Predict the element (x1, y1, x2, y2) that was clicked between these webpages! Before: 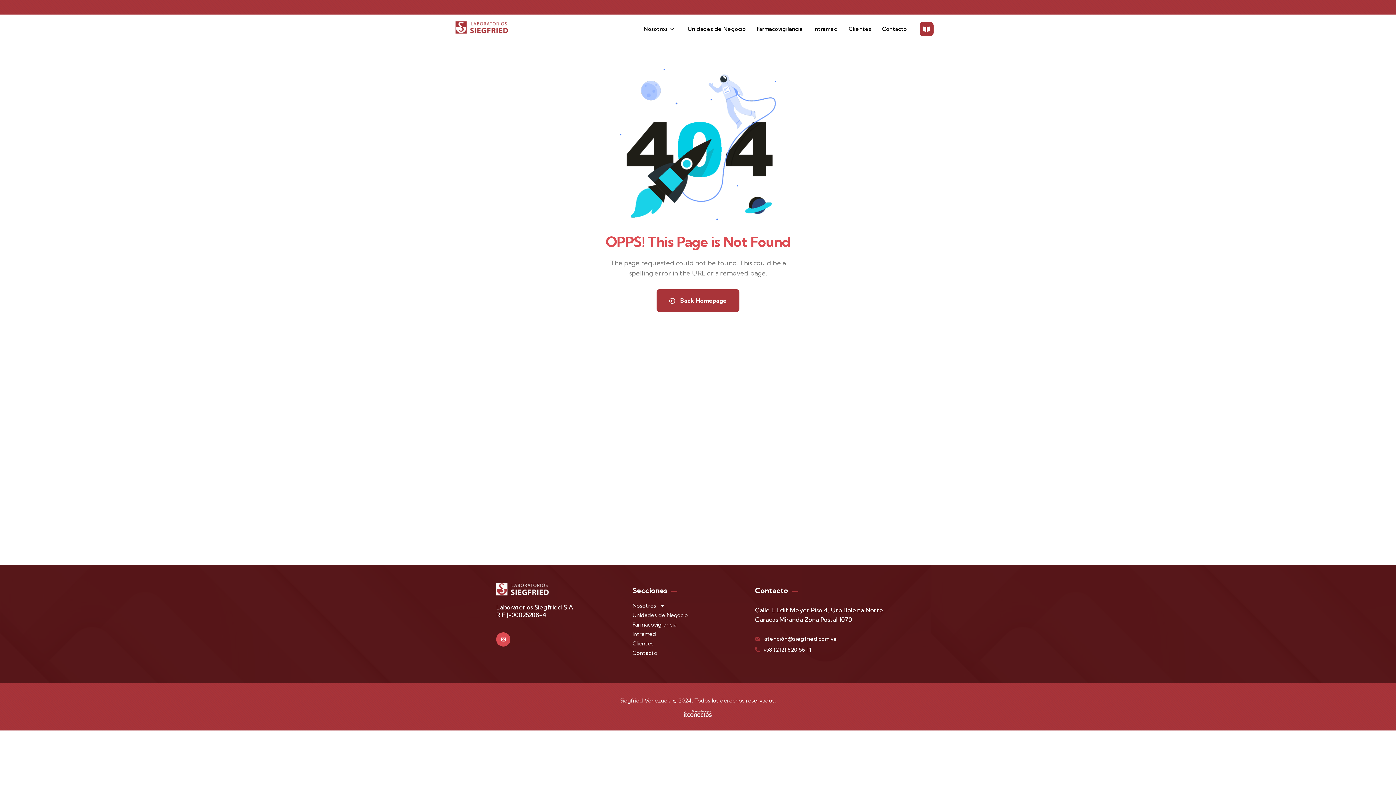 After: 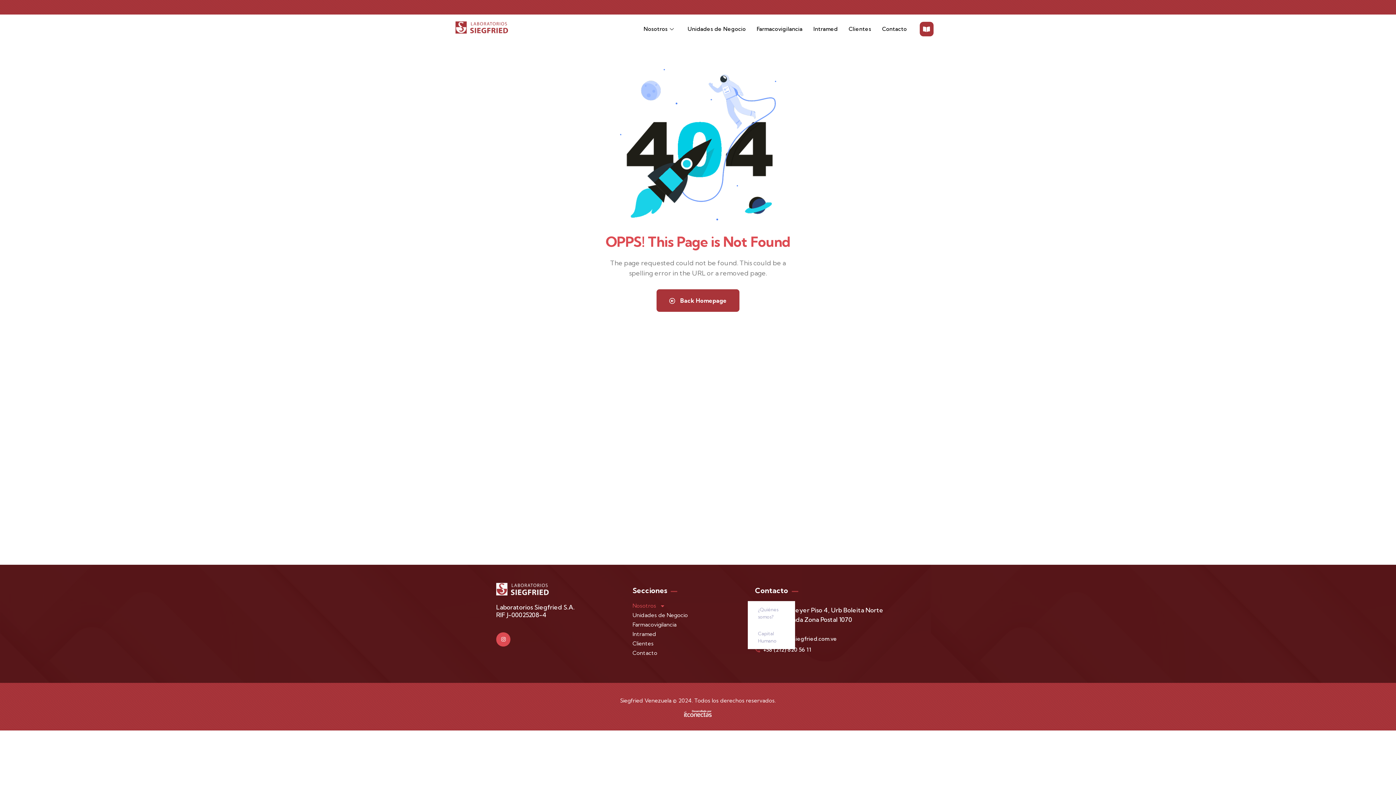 Action: bbox: (632, 601, 747, 611) label: Nosotros